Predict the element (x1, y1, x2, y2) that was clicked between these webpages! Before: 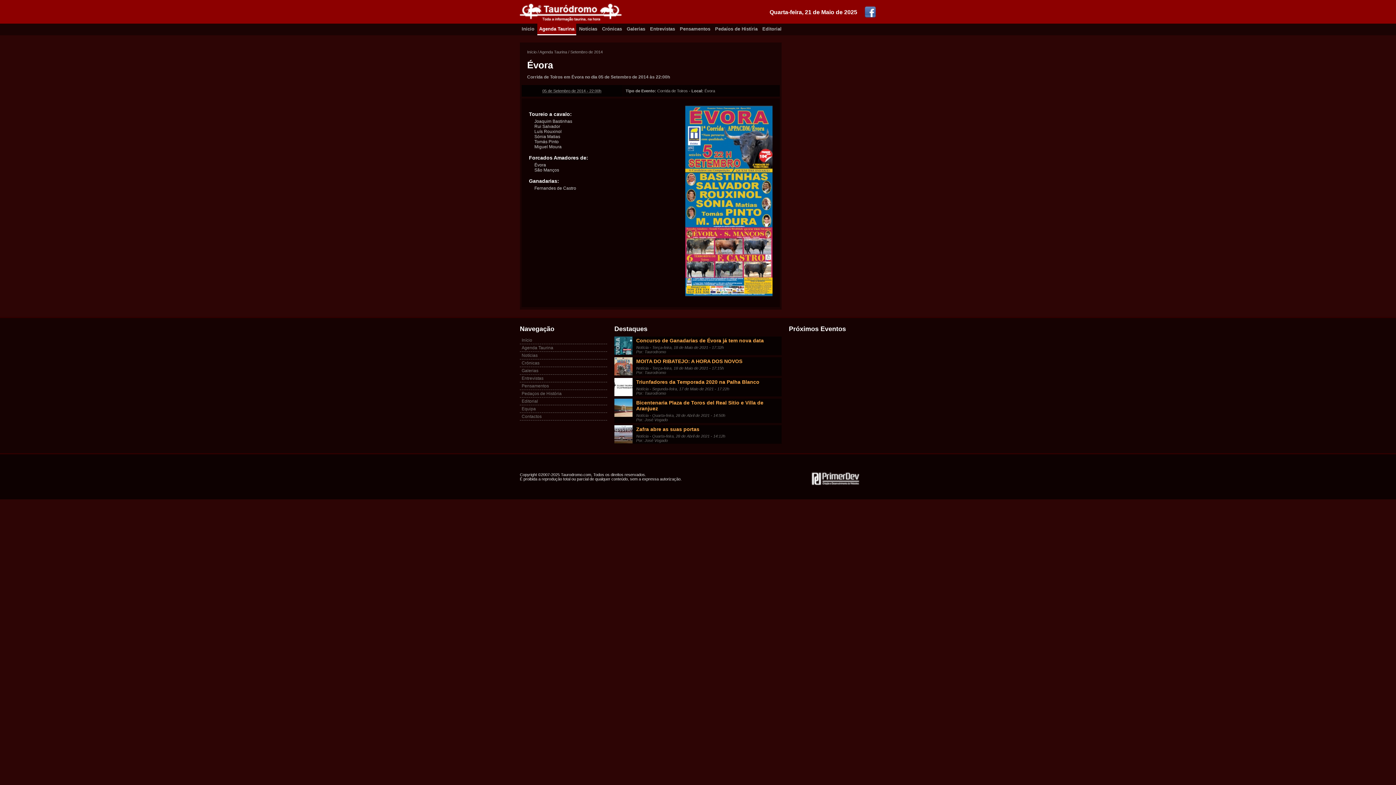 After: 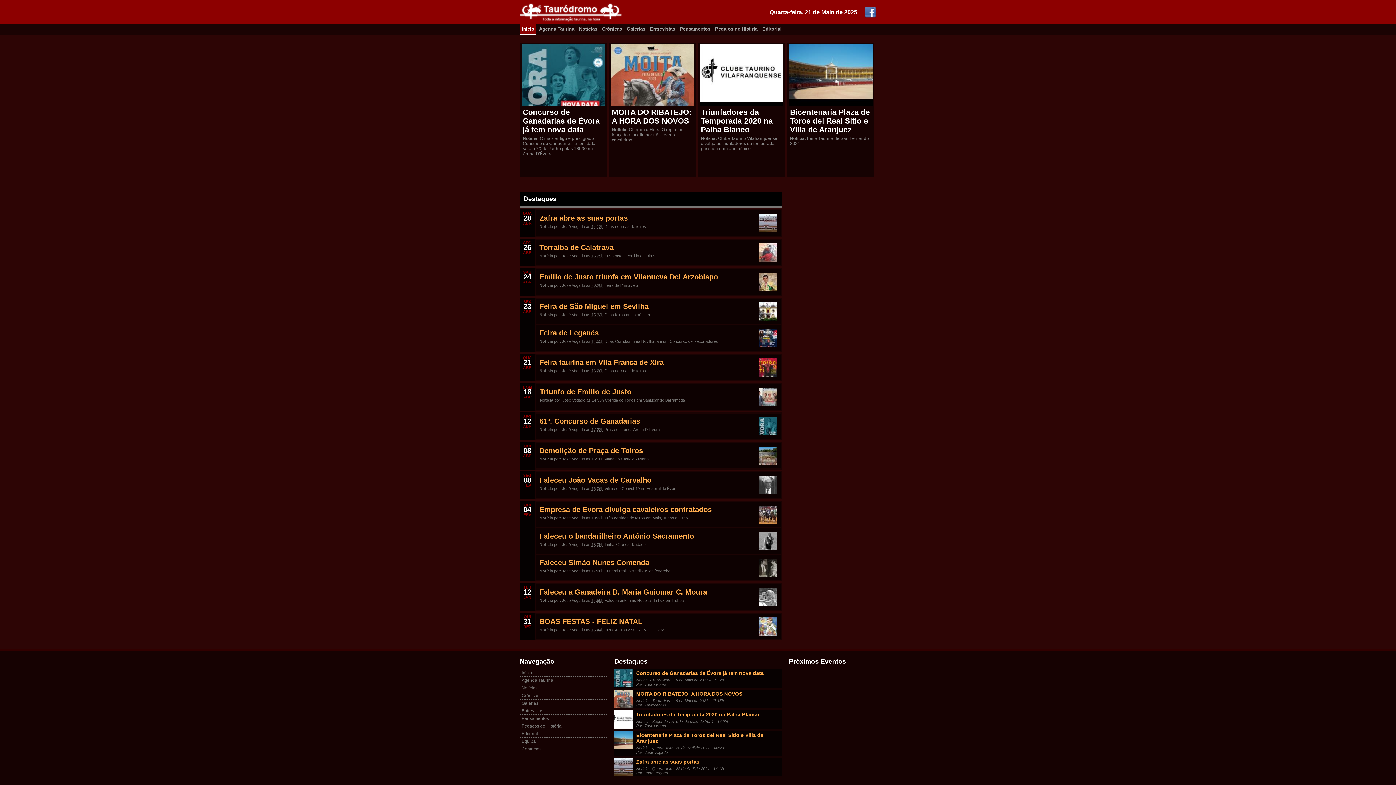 Action: bbox: (527, 49, 536, 54) label: Início